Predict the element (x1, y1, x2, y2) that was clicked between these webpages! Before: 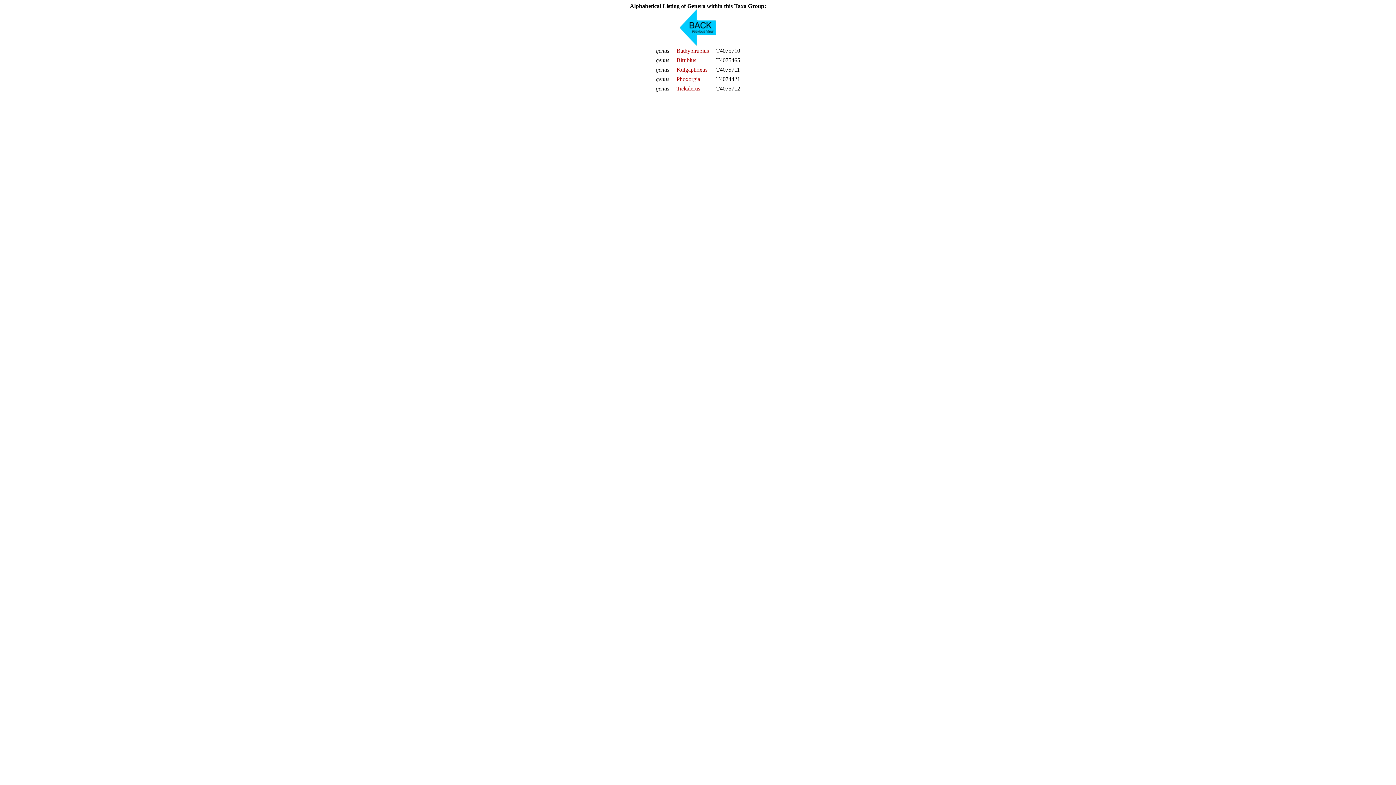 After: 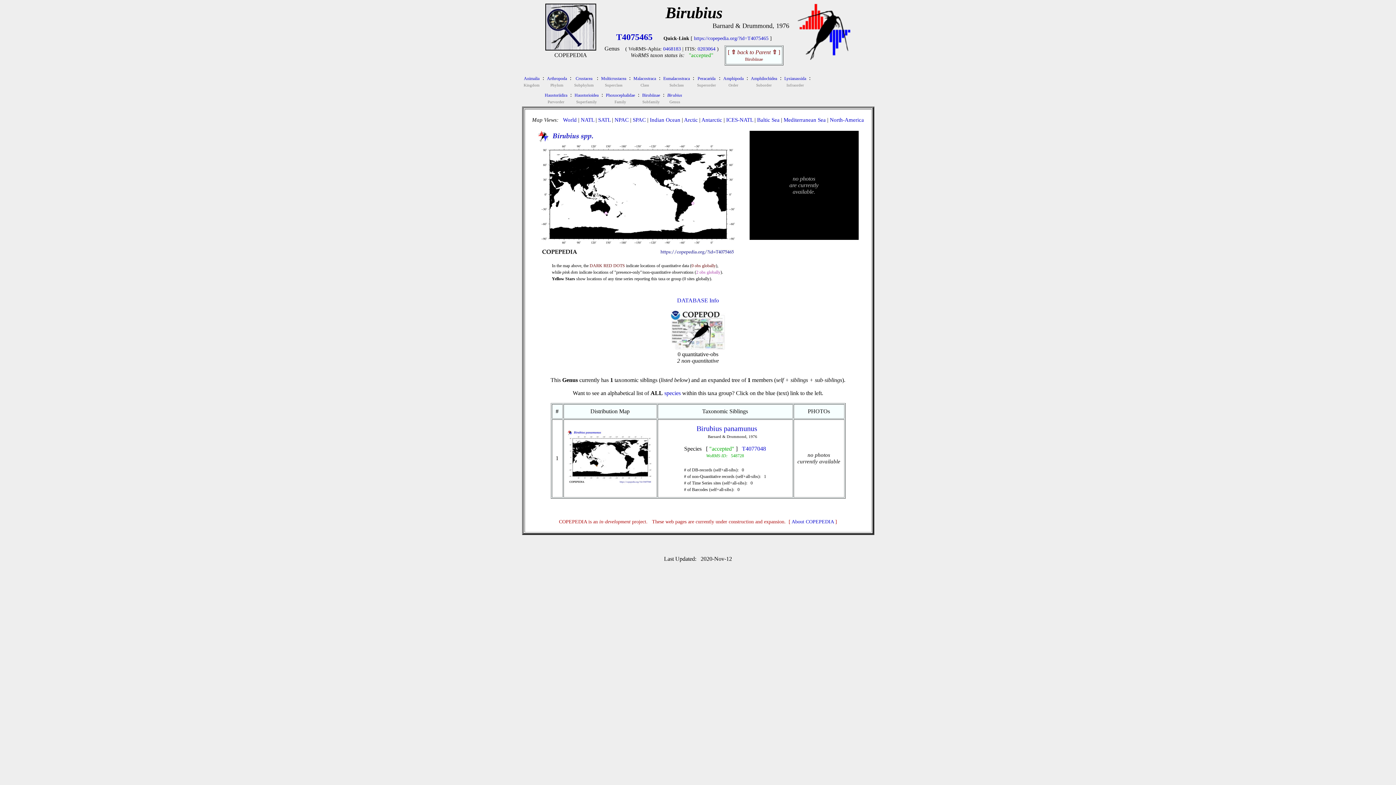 Action: bbox: (676, 57, 696, 63) label: Birubius